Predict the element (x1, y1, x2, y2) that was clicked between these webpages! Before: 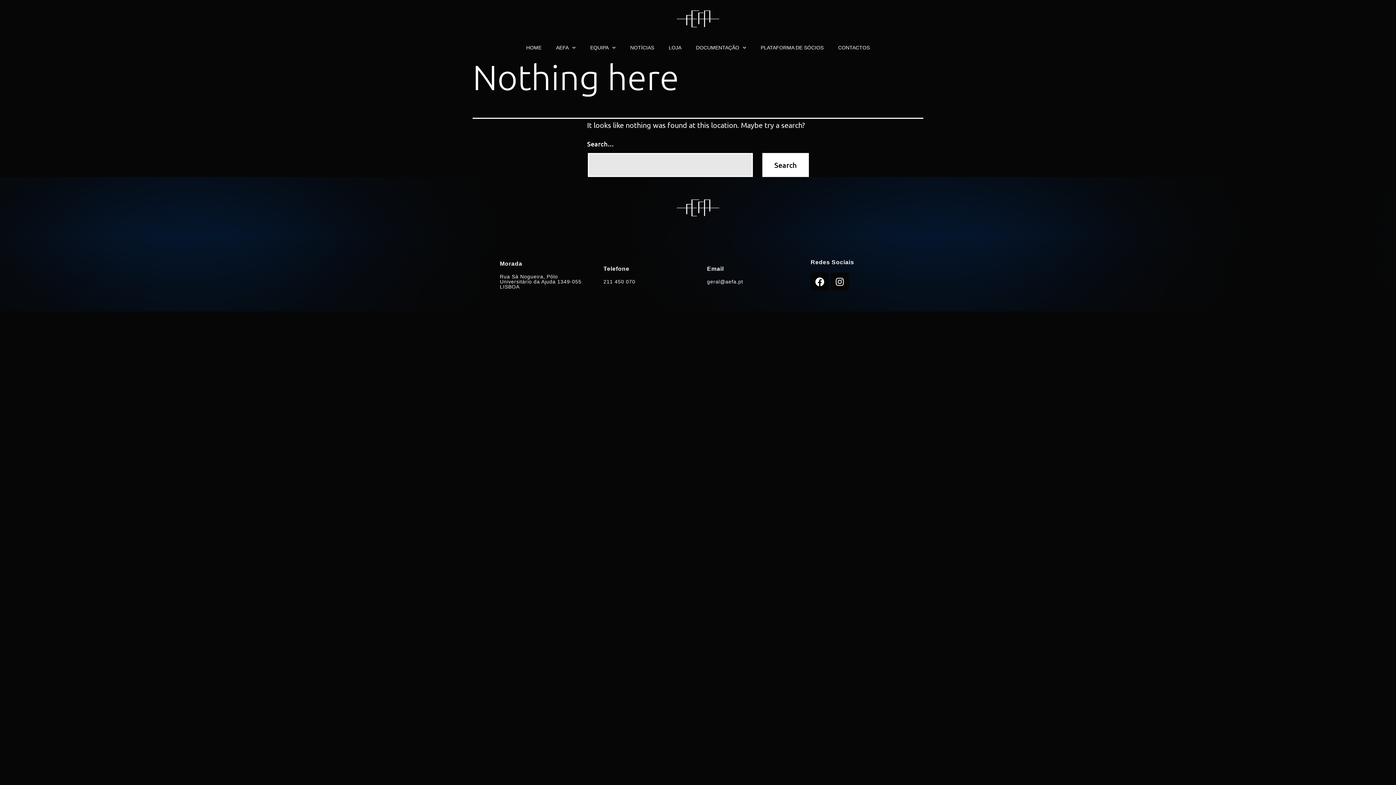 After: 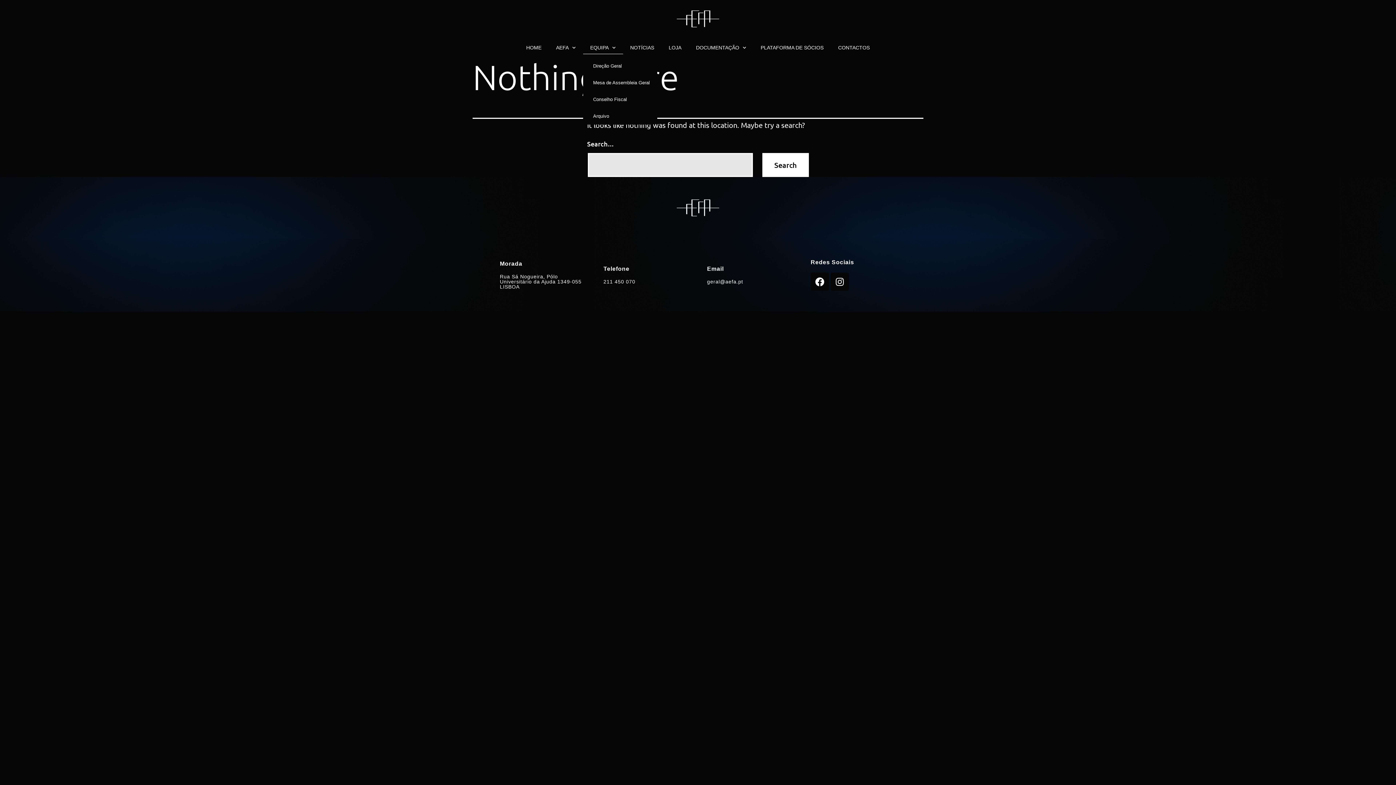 Action: label: EQUIPA bbox: (583, 41, 623, 54)